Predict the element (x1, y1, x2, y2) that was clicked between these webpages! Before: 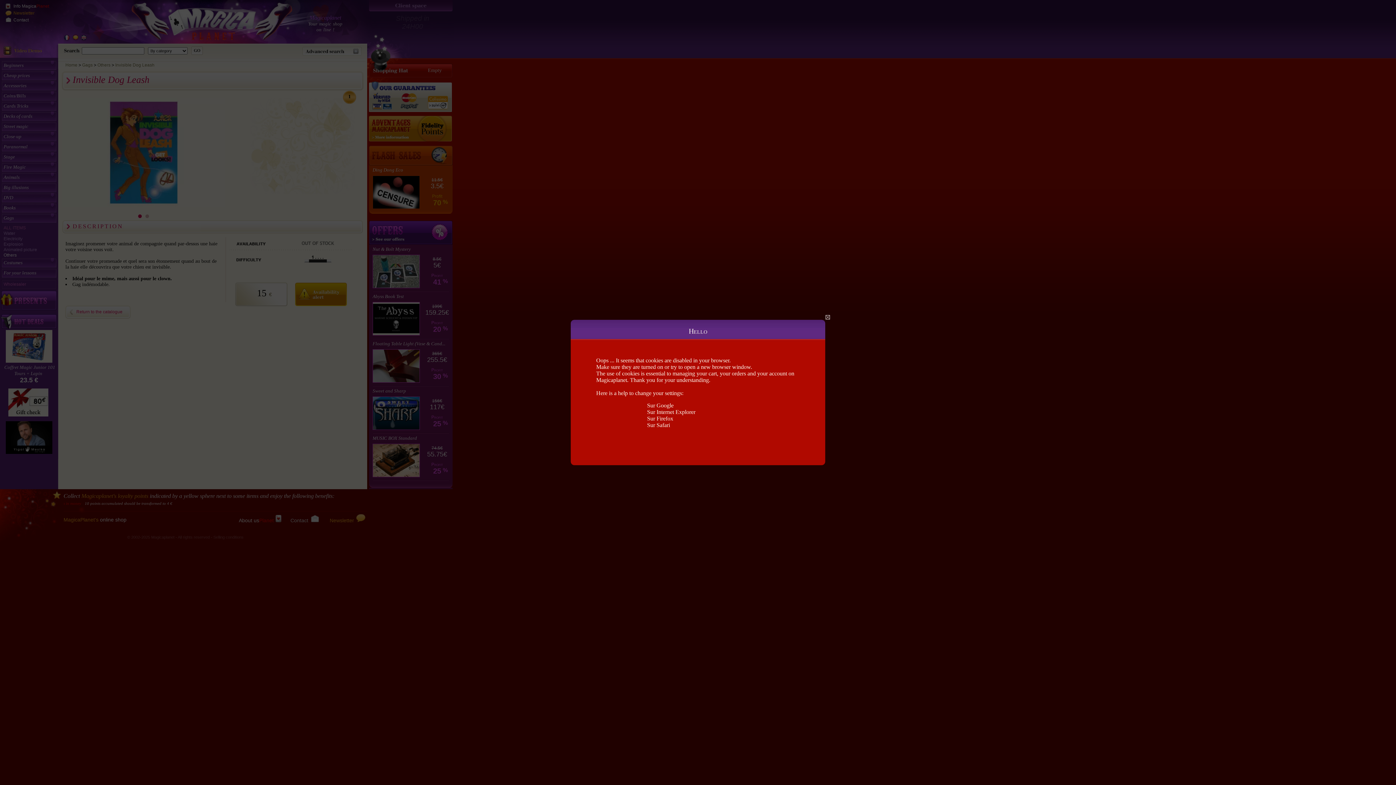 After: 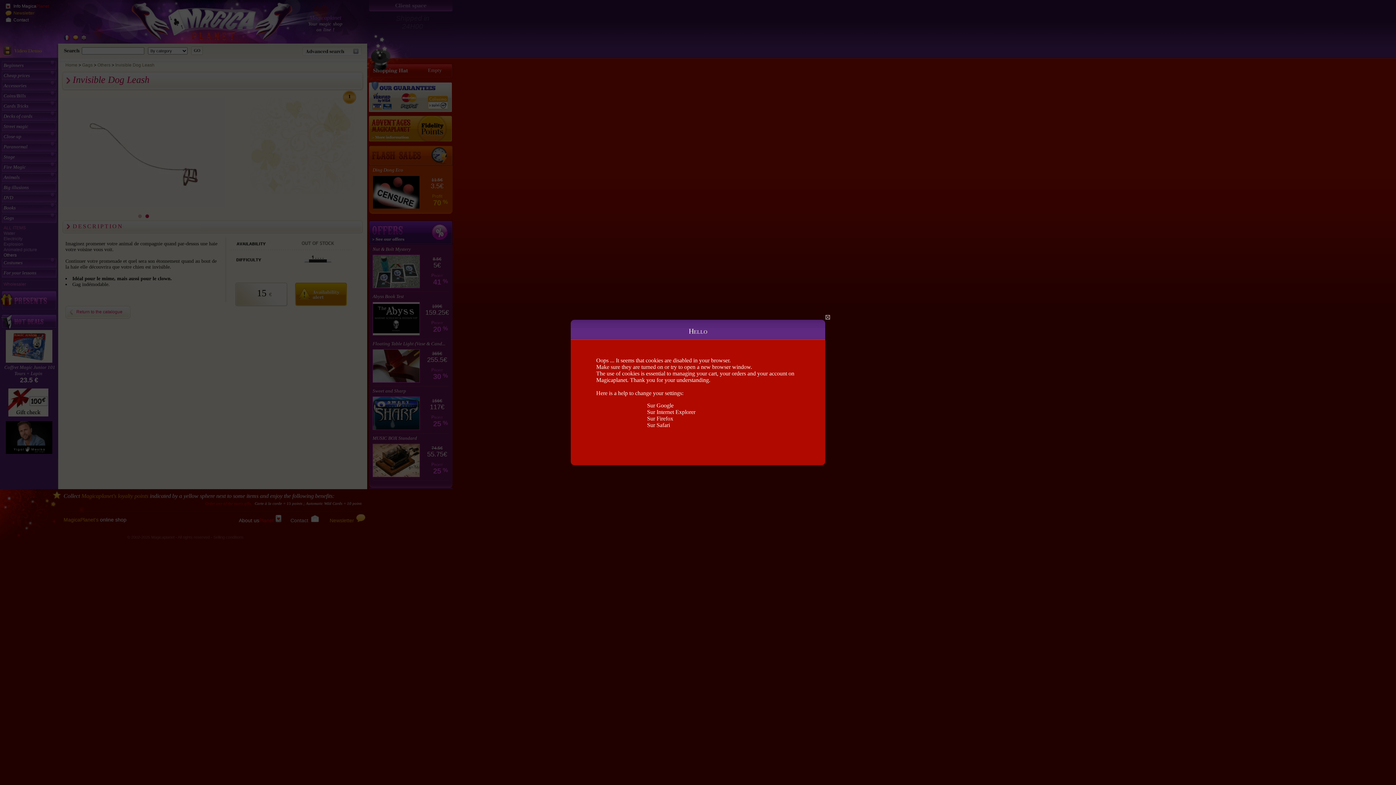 Action: label: Prev bbox: (65, 146, 77, 158)